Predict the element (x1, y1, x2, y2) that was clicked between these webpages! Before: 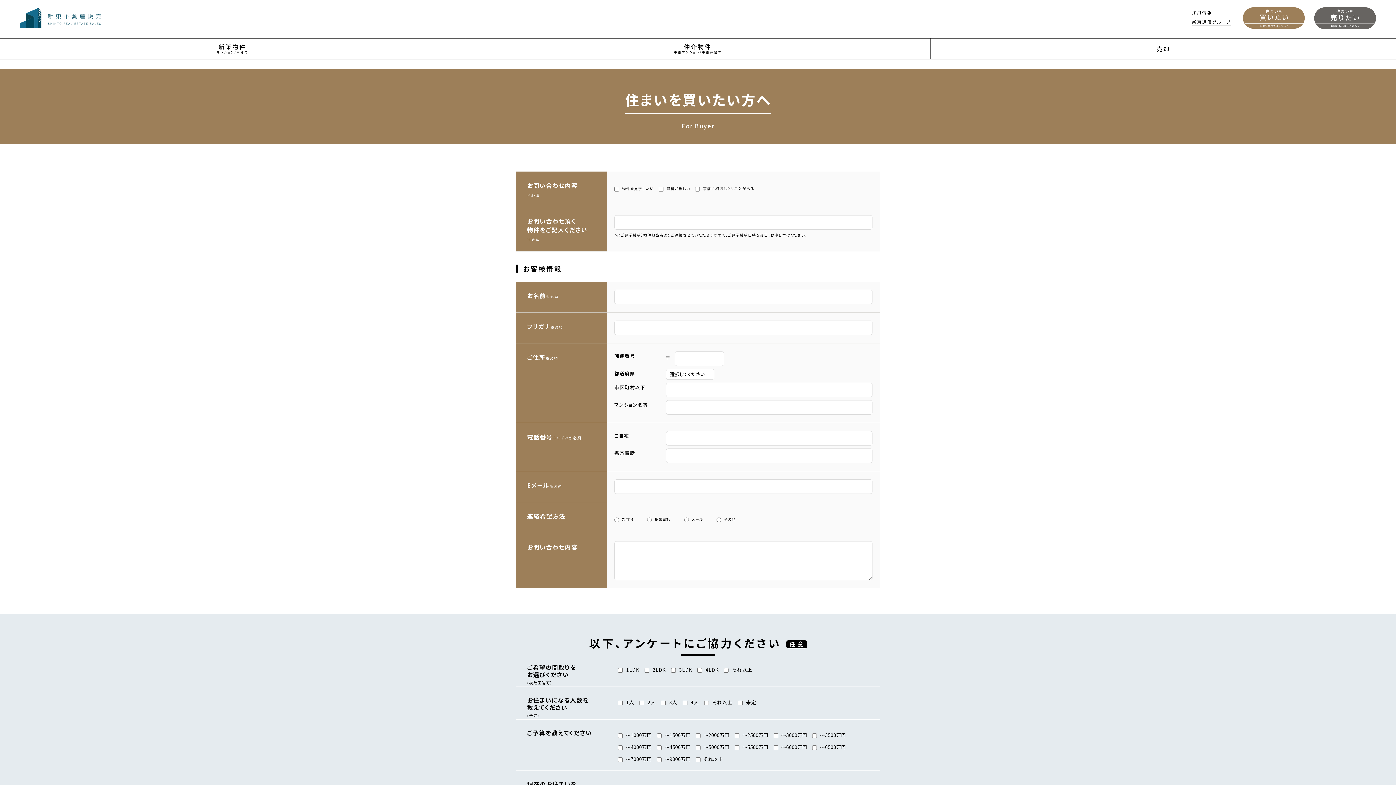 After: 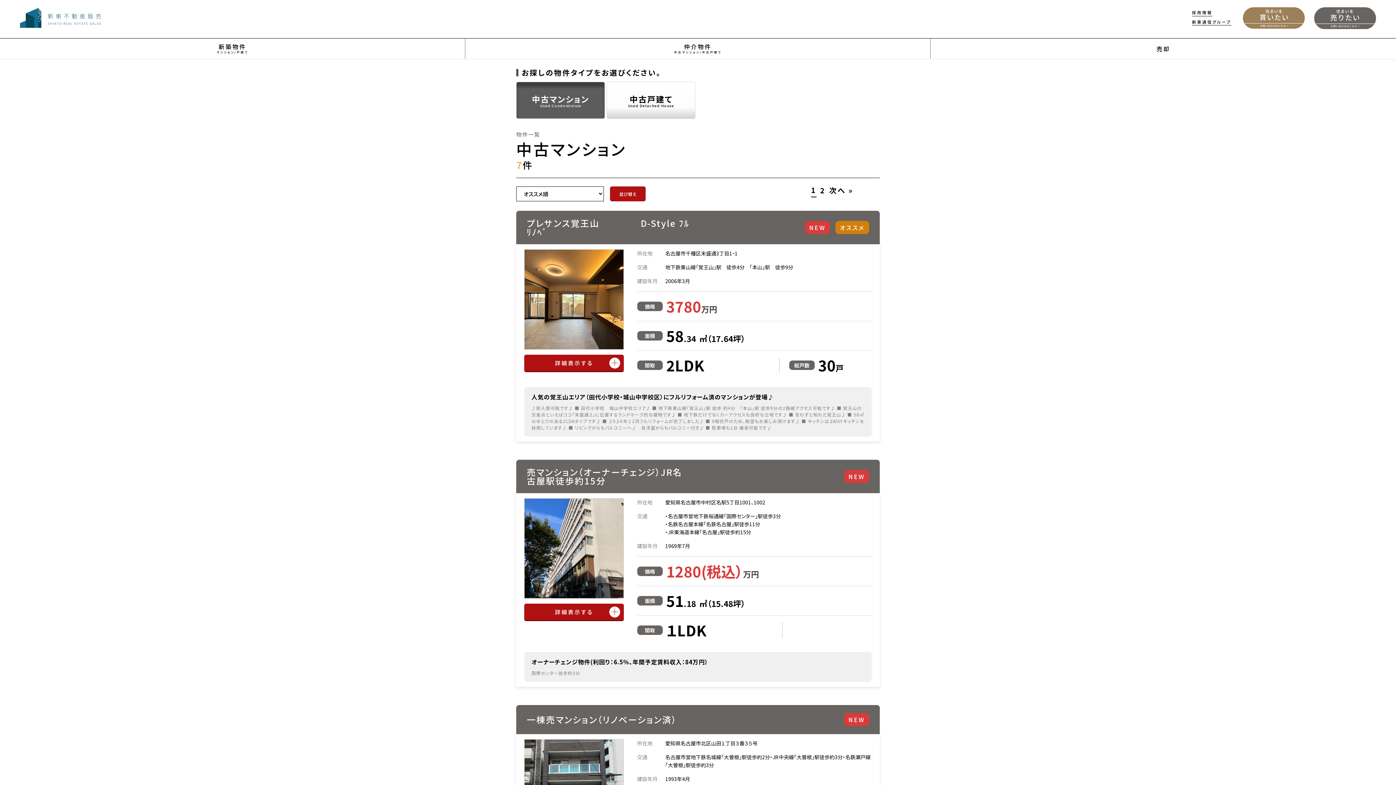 Action: label: 仲介物件

中古マンション/中古戸建て bbox: (465, 38, 930, 58)